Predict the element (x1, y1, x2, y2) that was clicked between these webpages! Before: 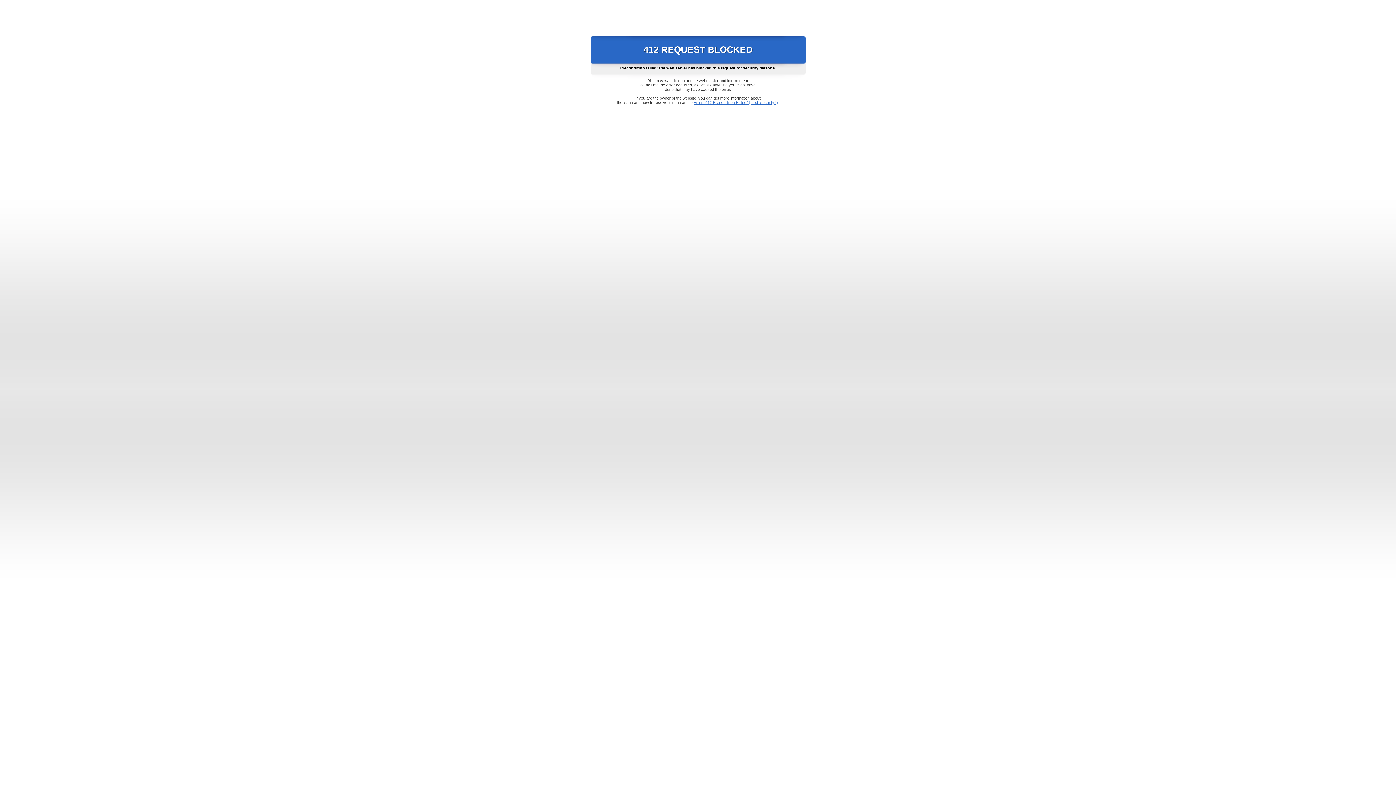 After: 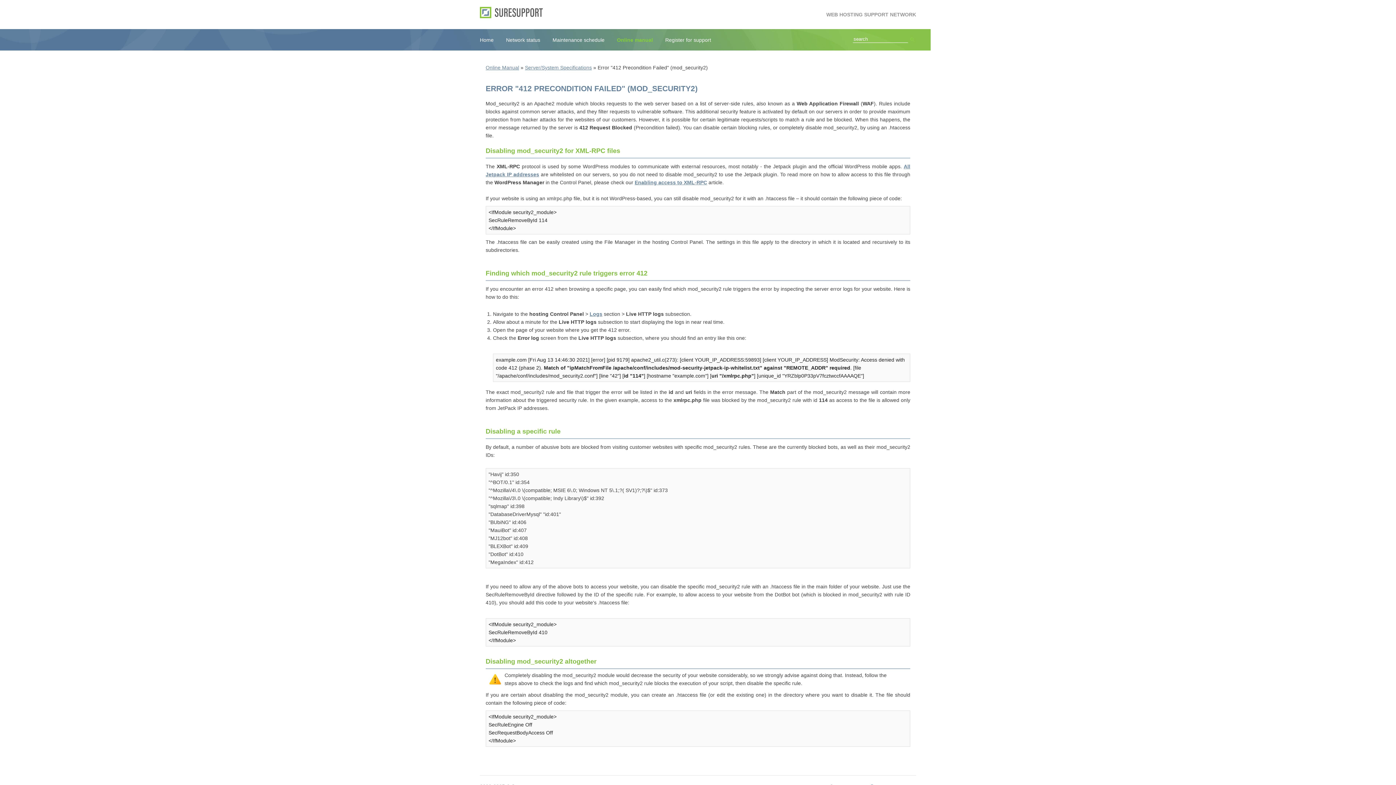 Action: label: Error "412 Precondition Failed" (mod_security2) bbox: (693, 100, 778, 104)